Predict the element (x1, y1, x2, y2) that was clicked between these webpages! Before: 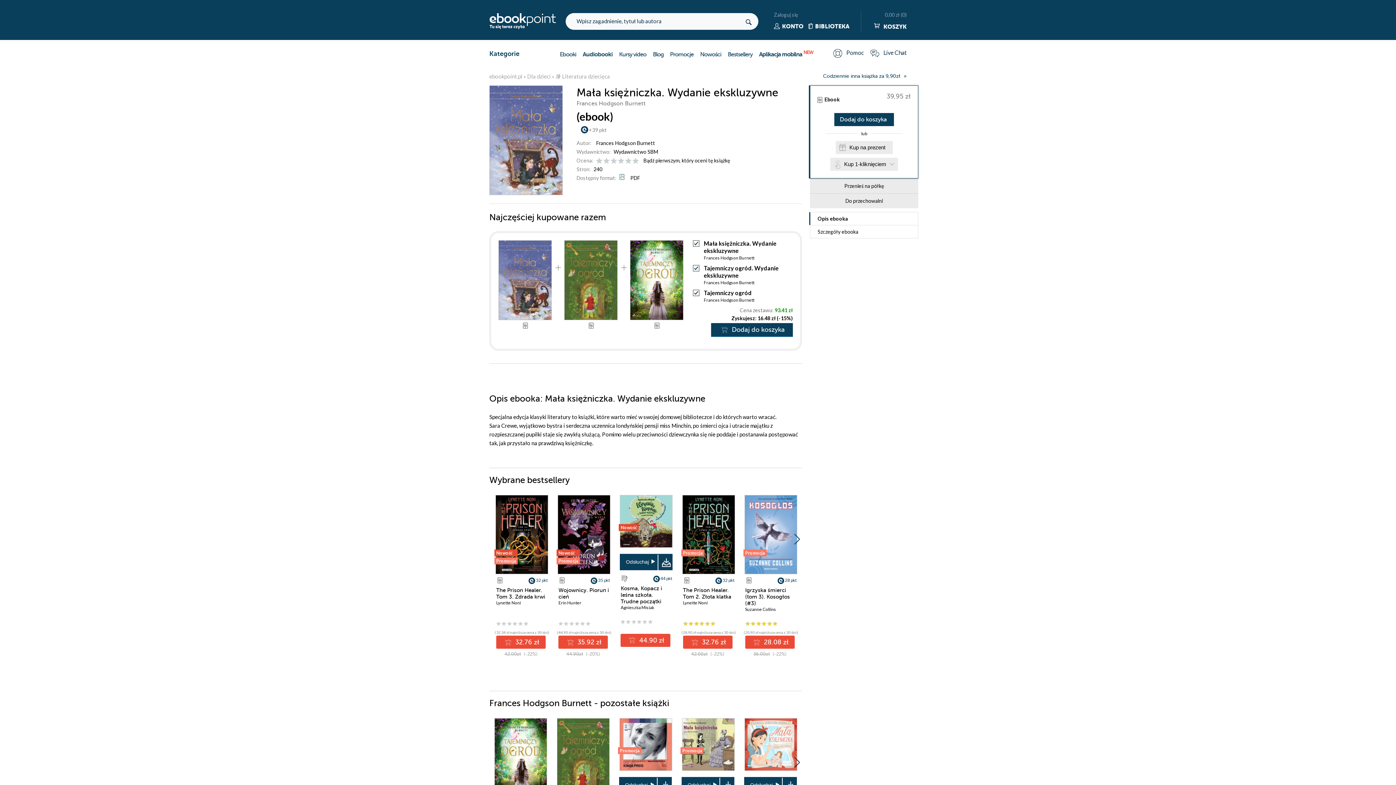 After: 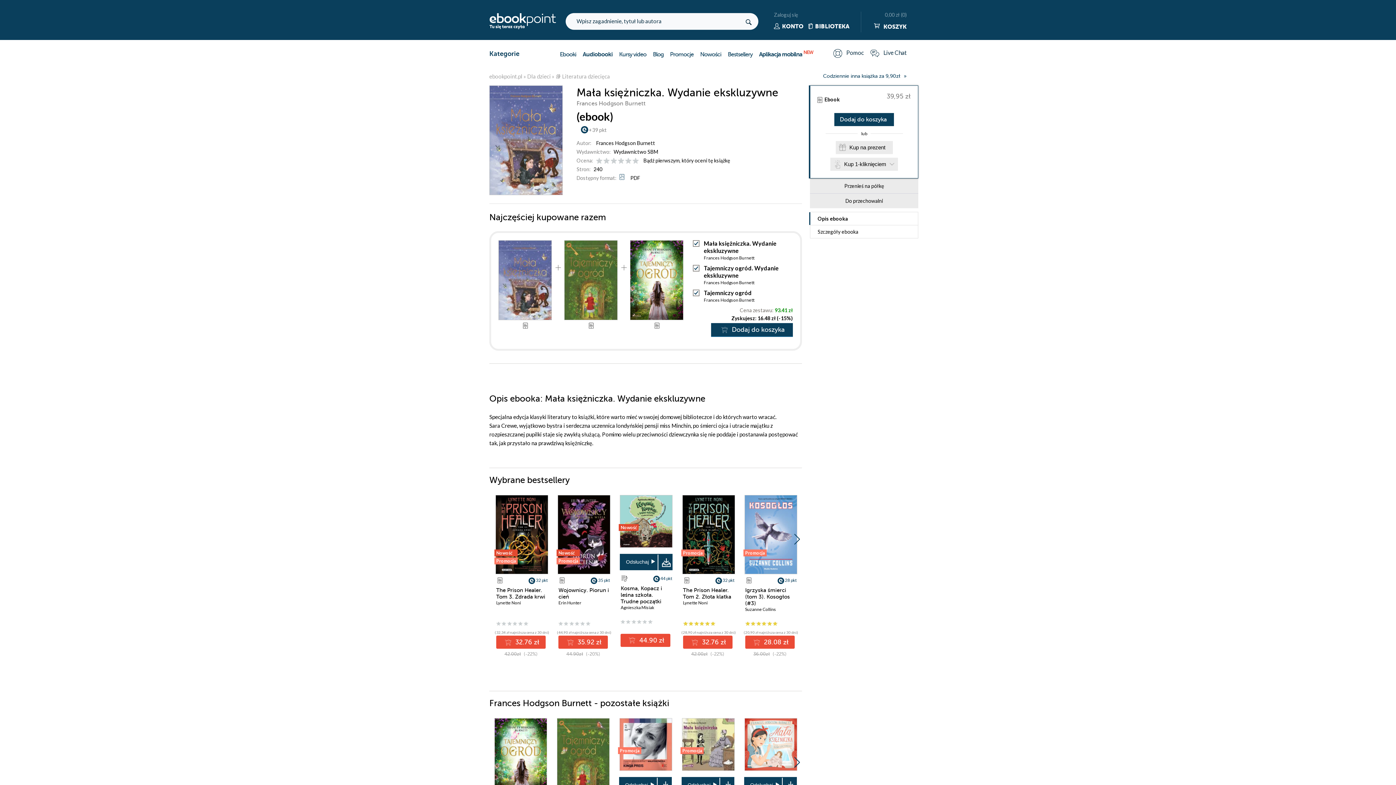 Action: label: Twitter bbox: (0, 632, 14, 647)